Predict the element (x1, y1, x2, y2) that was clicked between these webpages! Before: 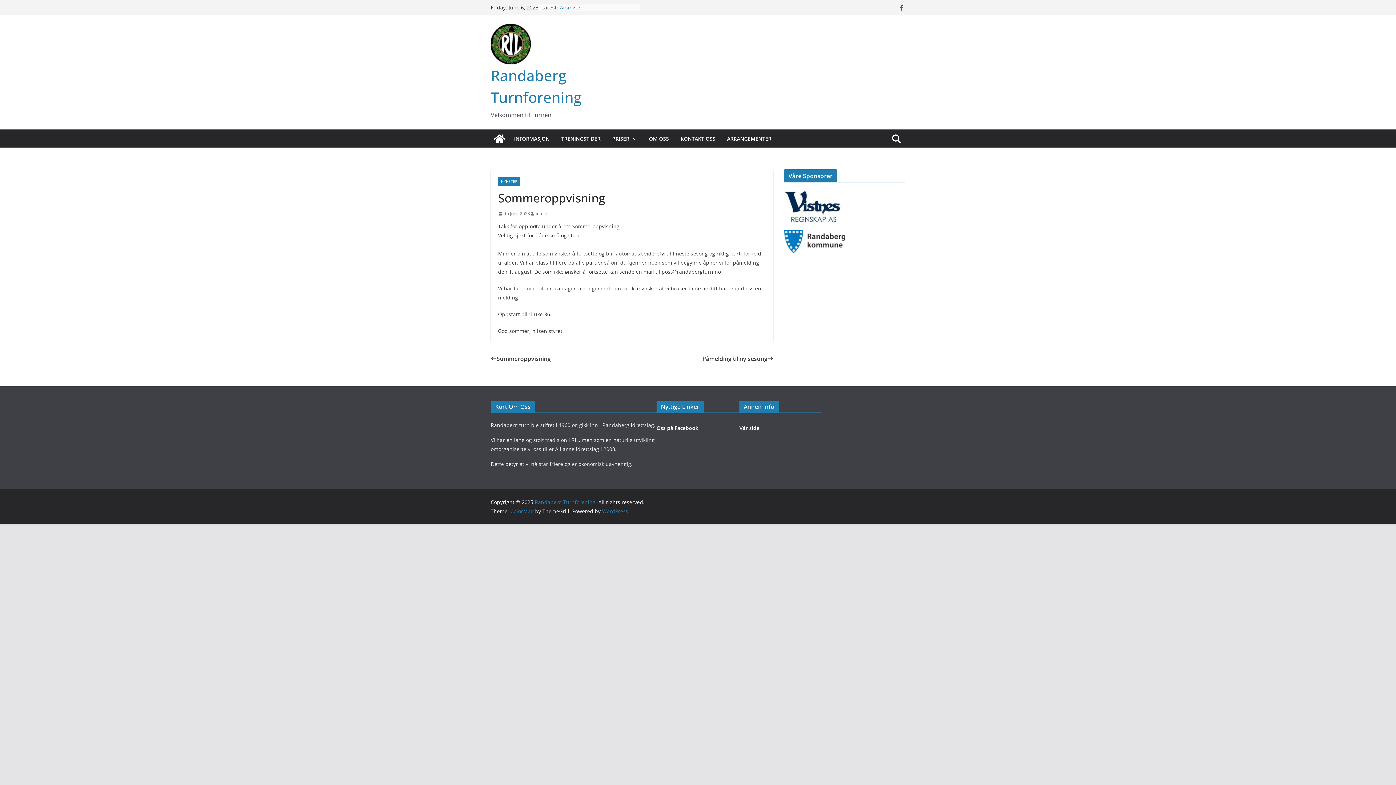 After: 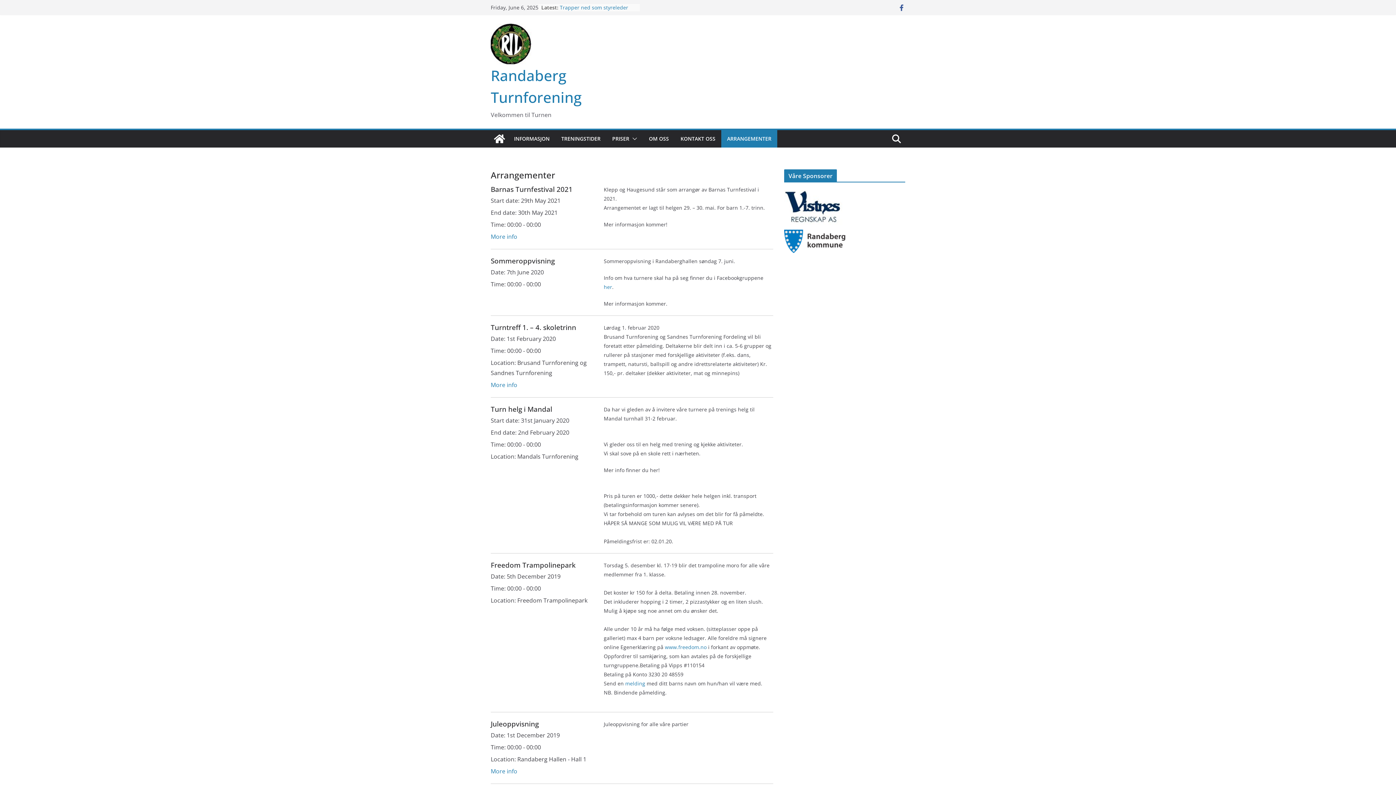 Action: bbox: (727, 133, 771, 144) label: ARRANGEMENTER